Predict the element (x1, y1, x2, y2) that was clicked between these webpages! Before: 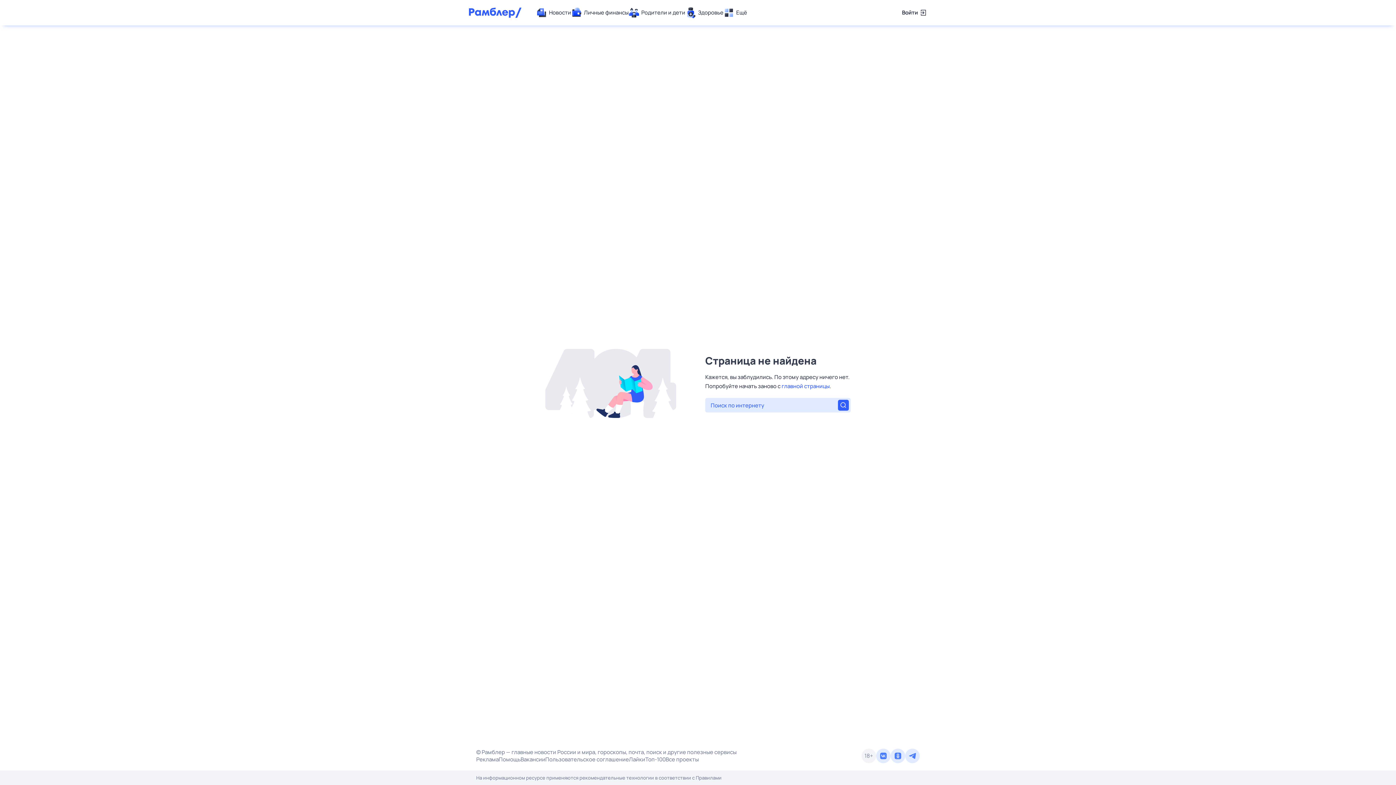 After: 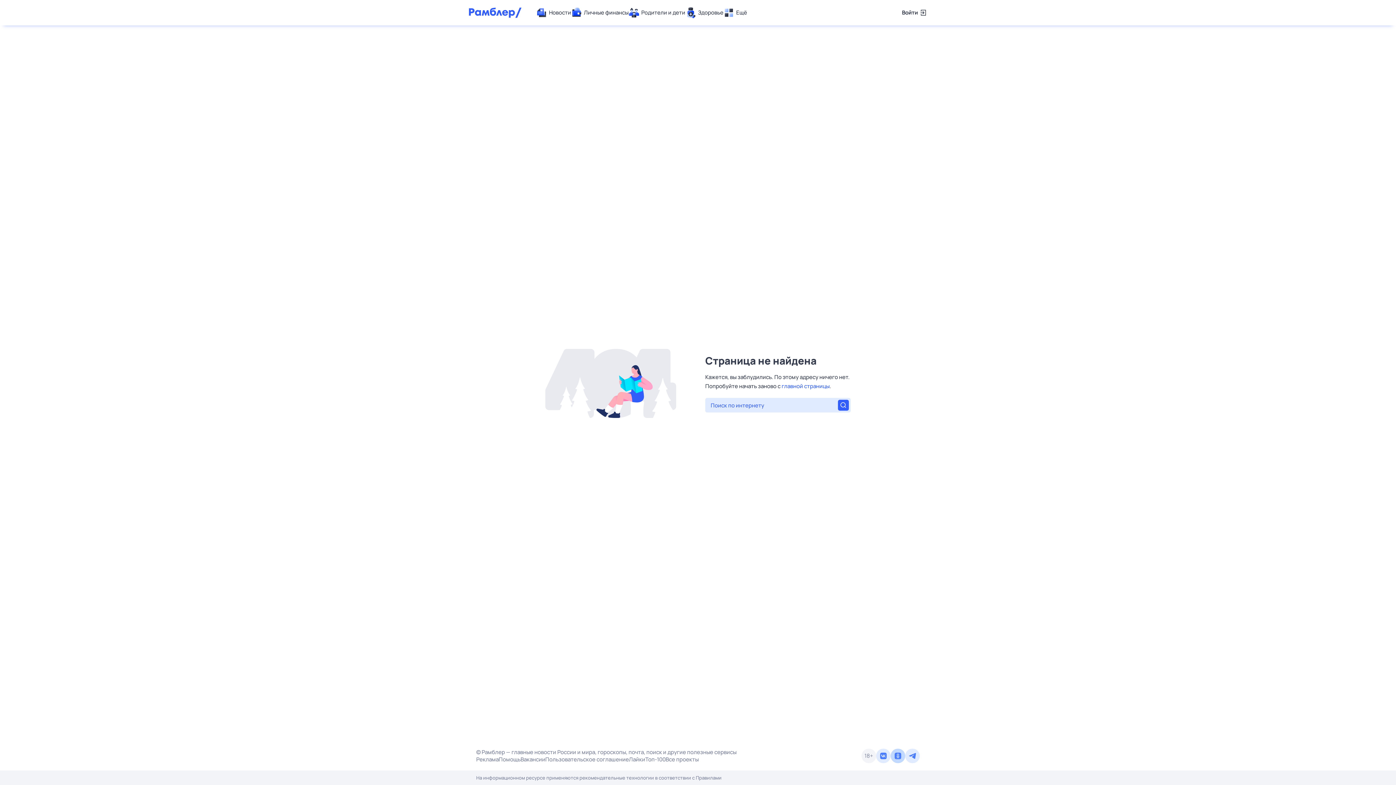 Action: bbox: (890, 749, 905, 763)